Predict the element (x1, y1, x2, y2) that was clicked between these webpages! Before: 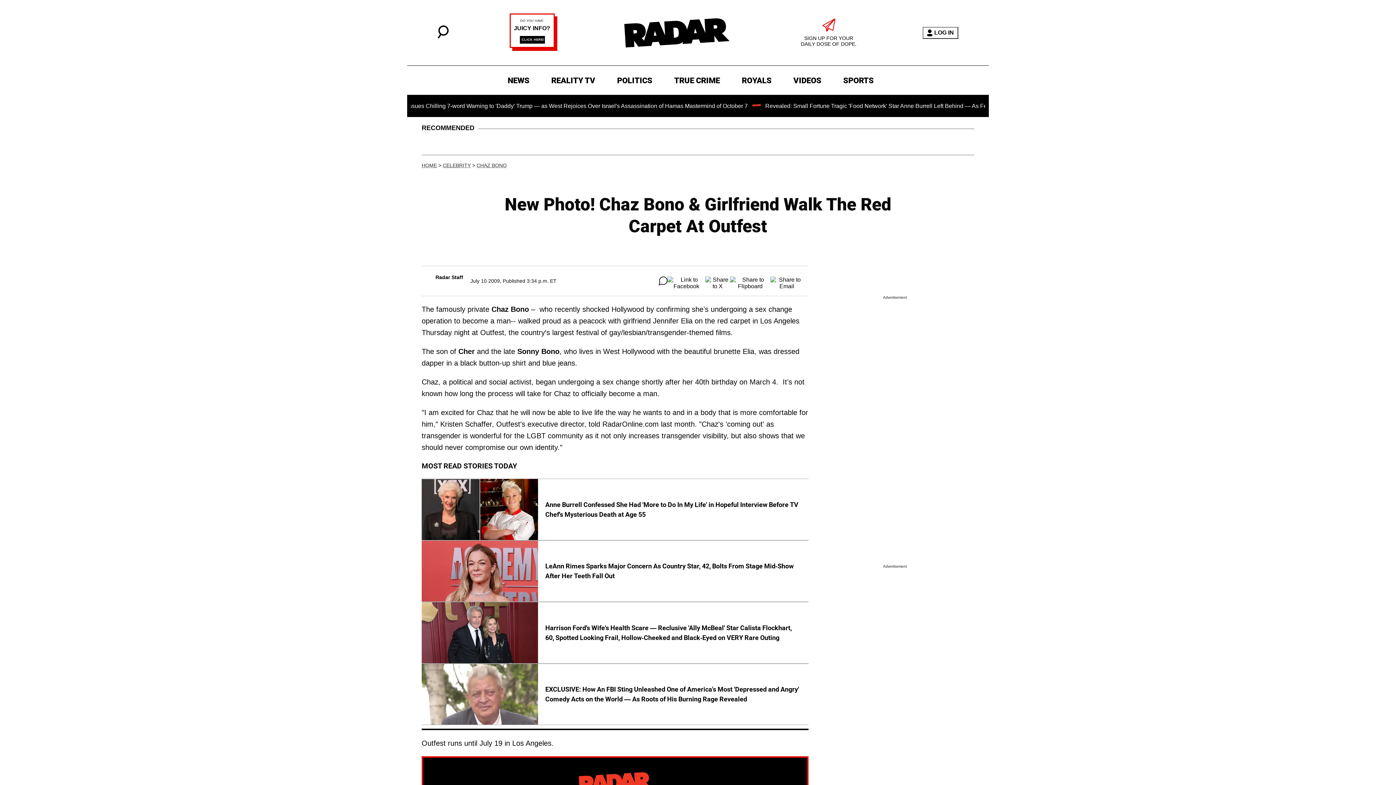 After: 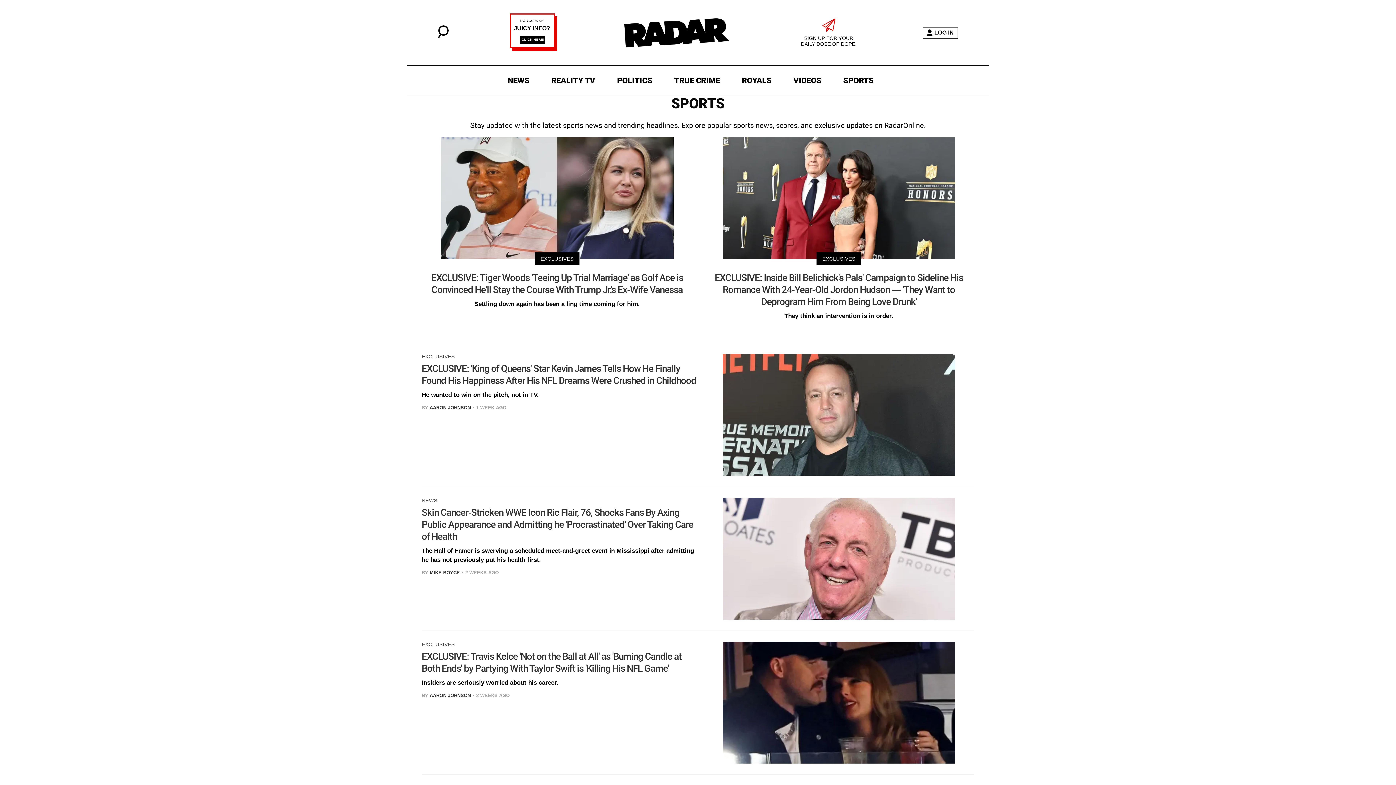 Action: label: SPORTS bbox: (839, 73, 877, 87)